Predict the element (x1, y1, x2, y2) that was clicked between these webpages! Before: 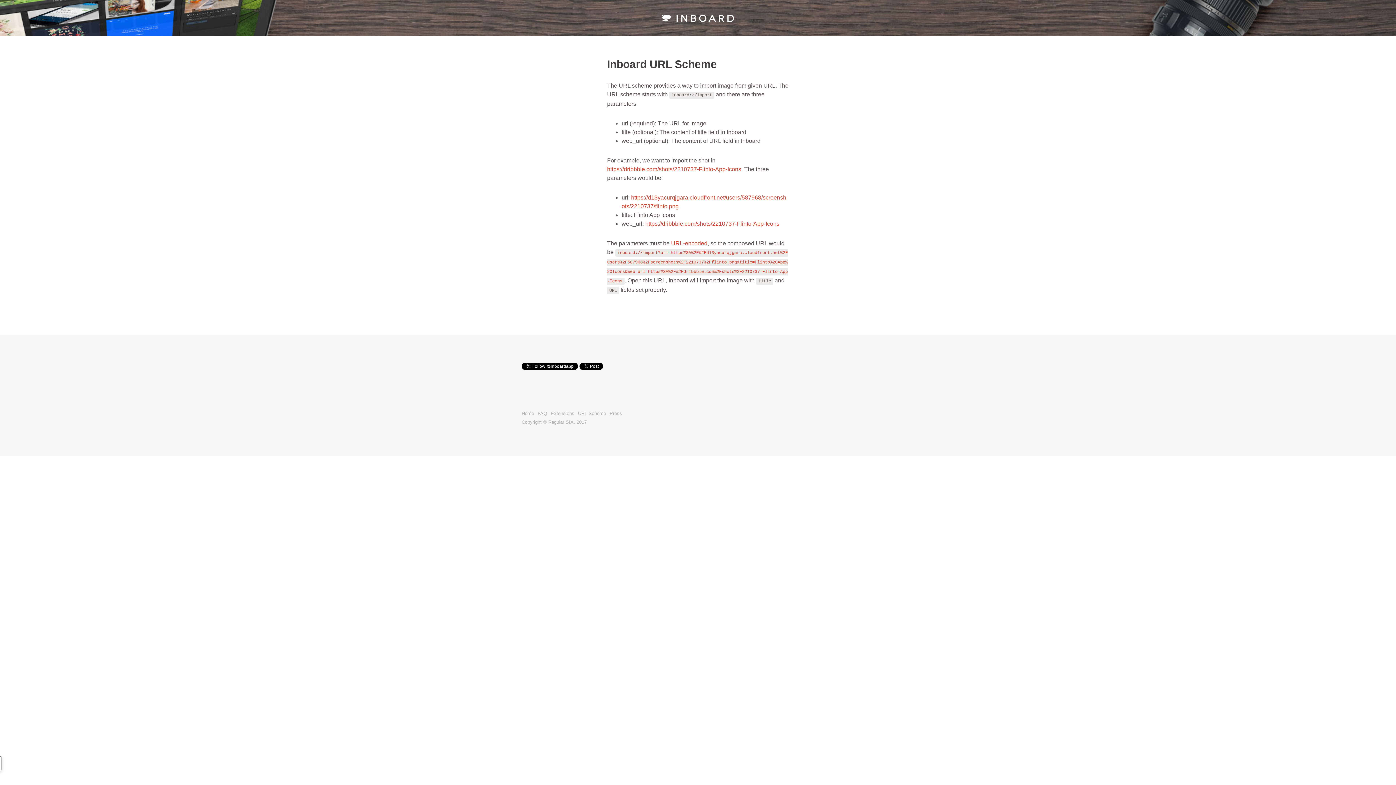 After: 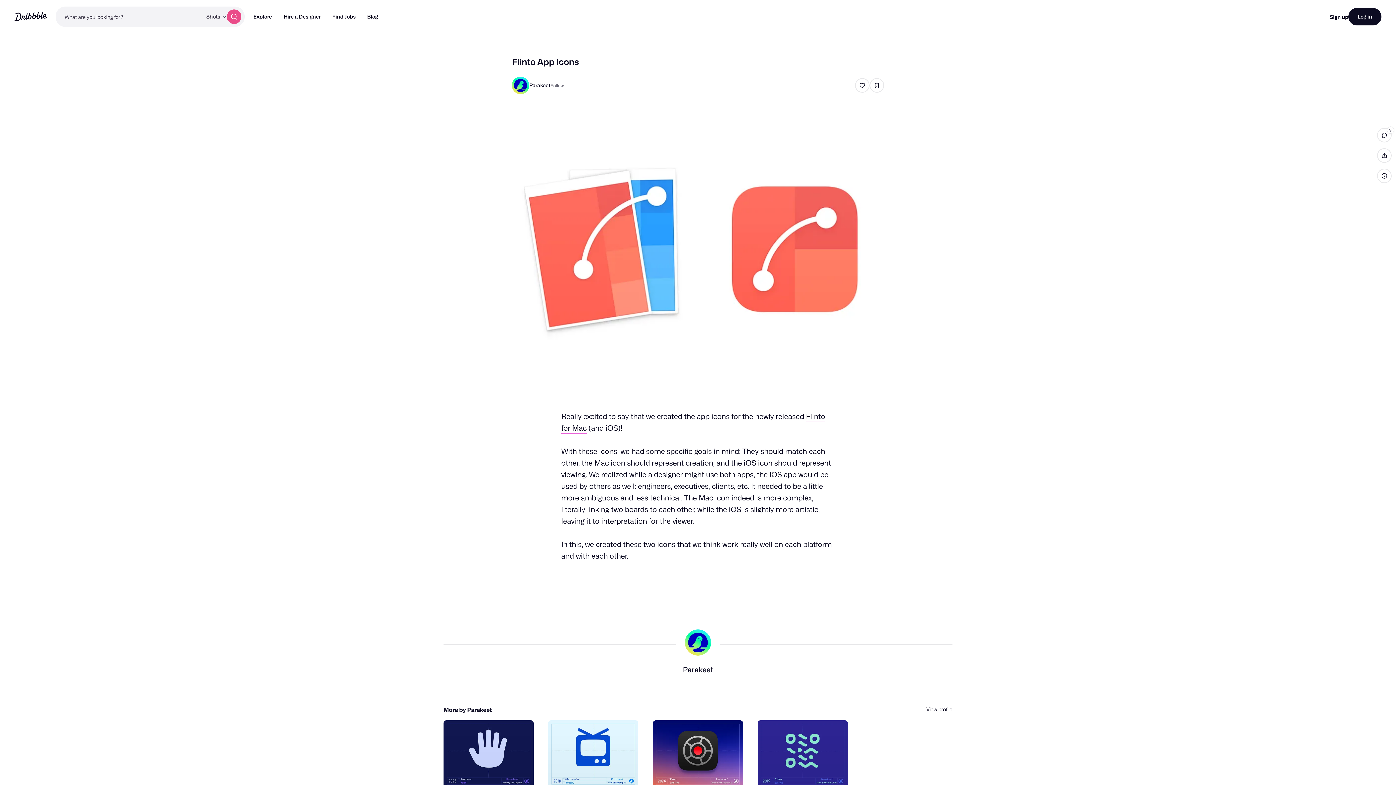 Action: bbox: (645, 220, 779, 226) label: https://dribbble.com/shots/2210737-Flinto-App-Icons